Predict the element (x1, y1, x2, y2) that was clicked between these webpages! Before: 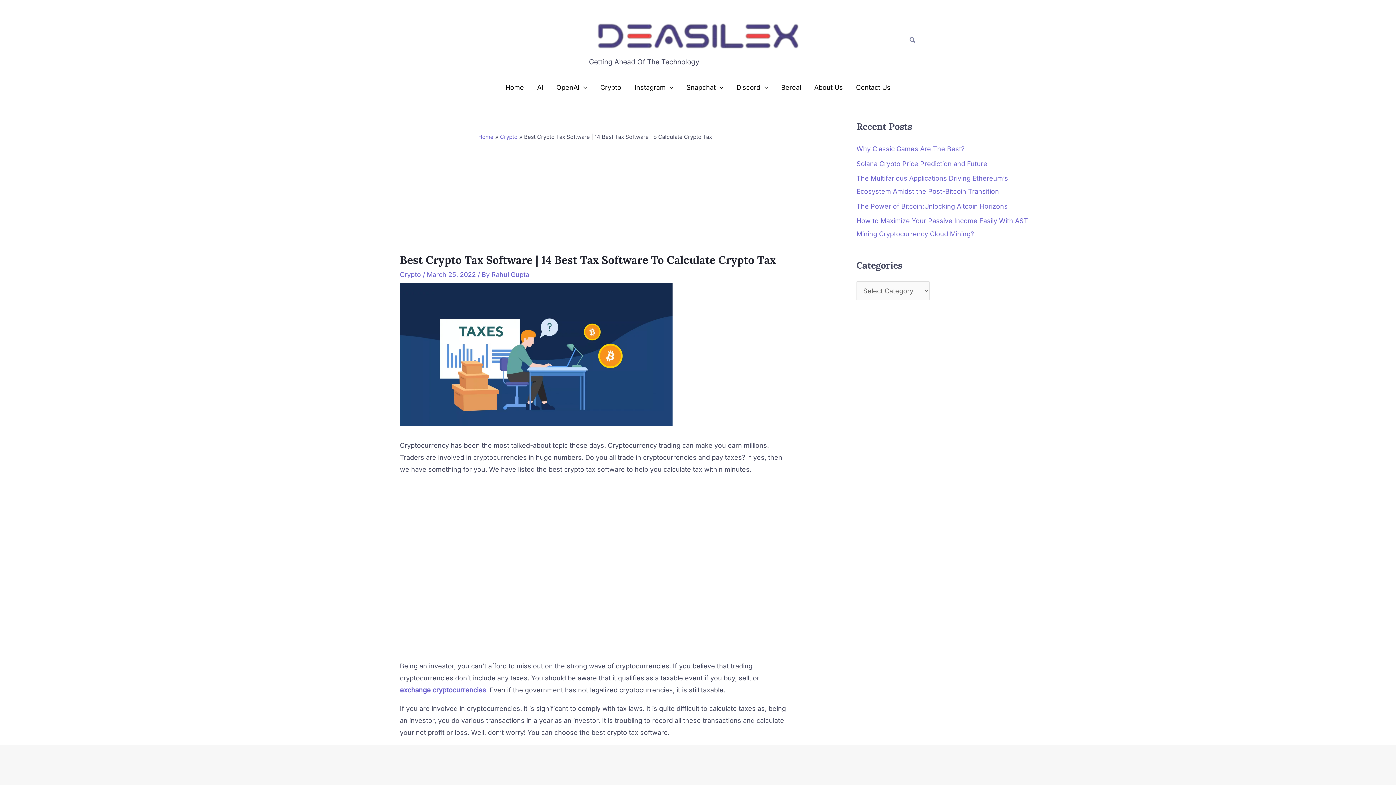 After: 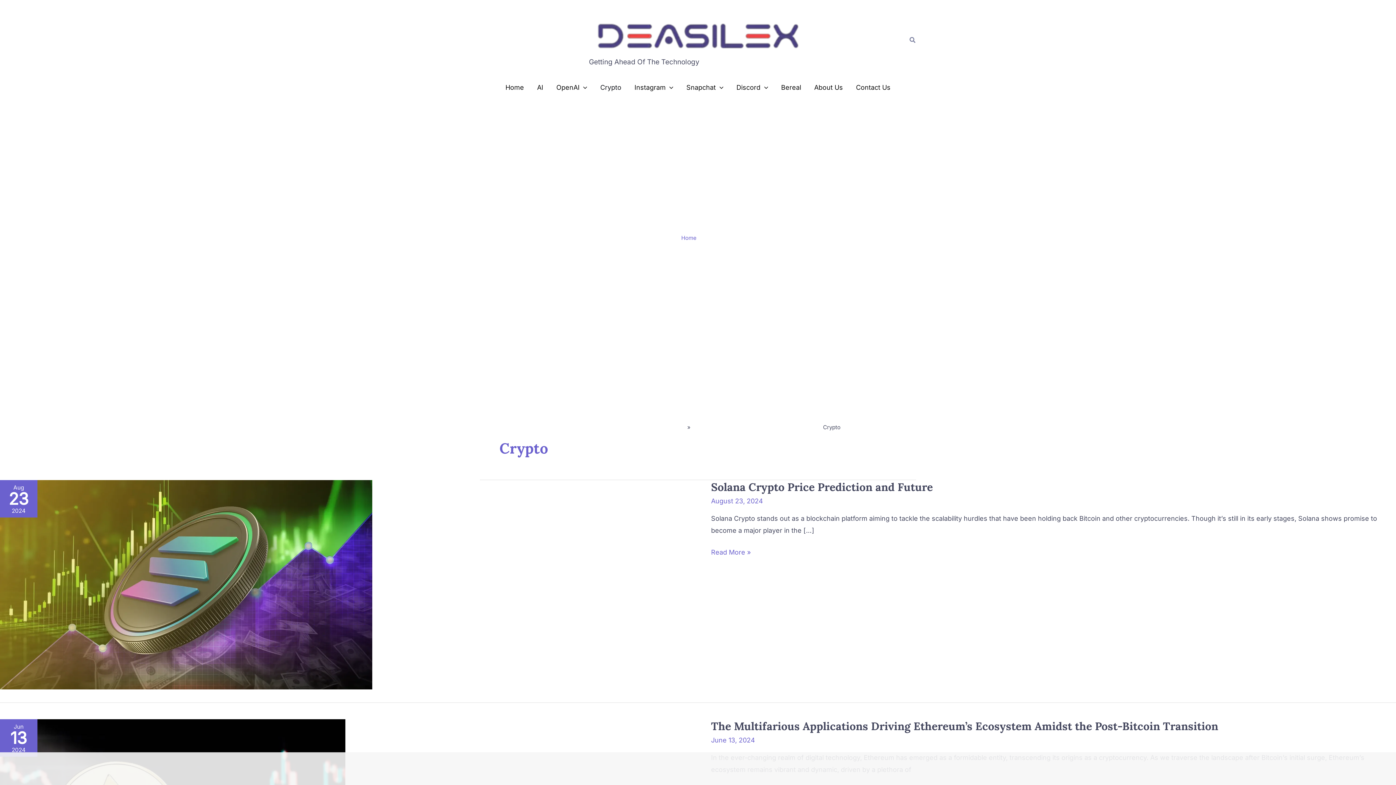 Action: bbox: (500, 133, 517, 140) label: Crypto